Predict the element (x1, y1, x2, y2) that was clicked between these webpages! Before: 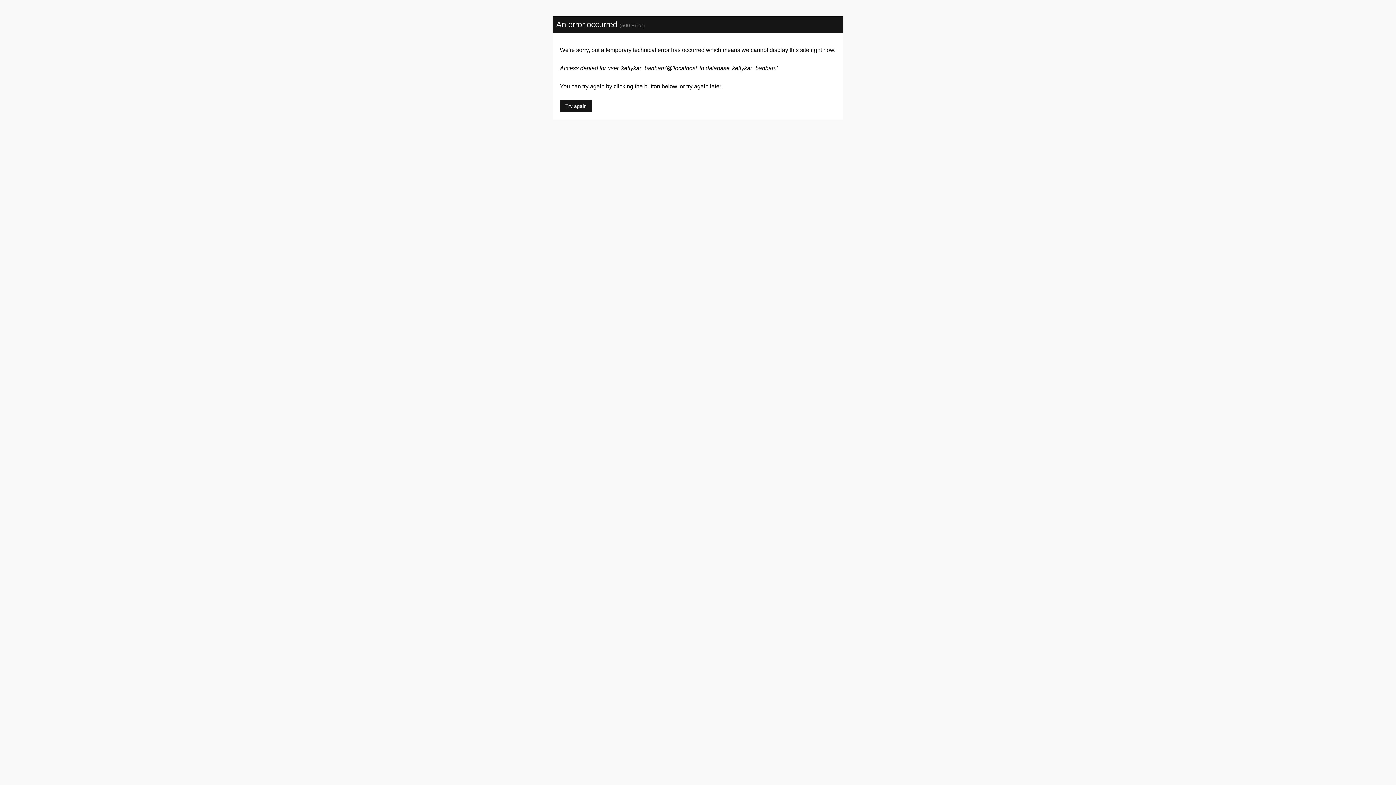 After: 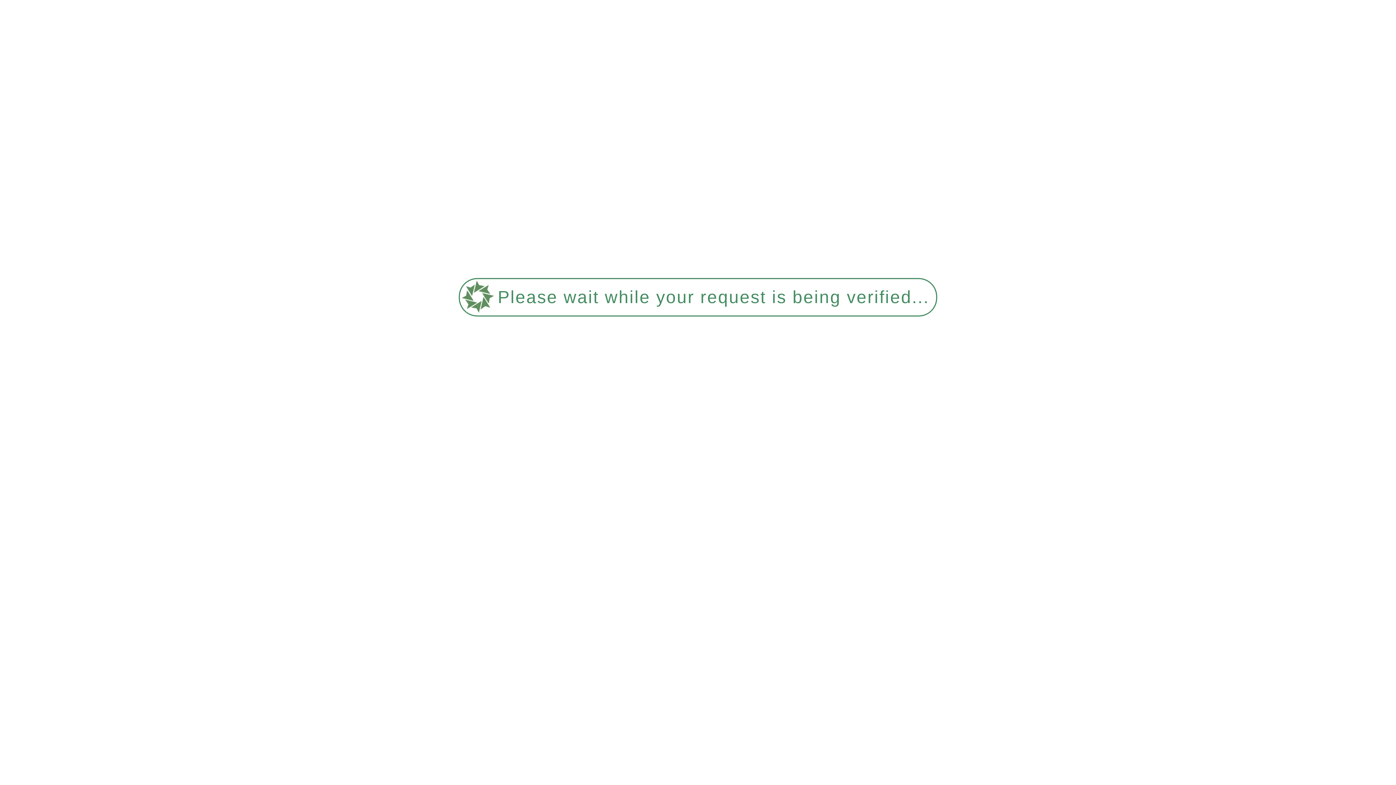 Action: bbox: (560, 100, 592, 112) label: Try again